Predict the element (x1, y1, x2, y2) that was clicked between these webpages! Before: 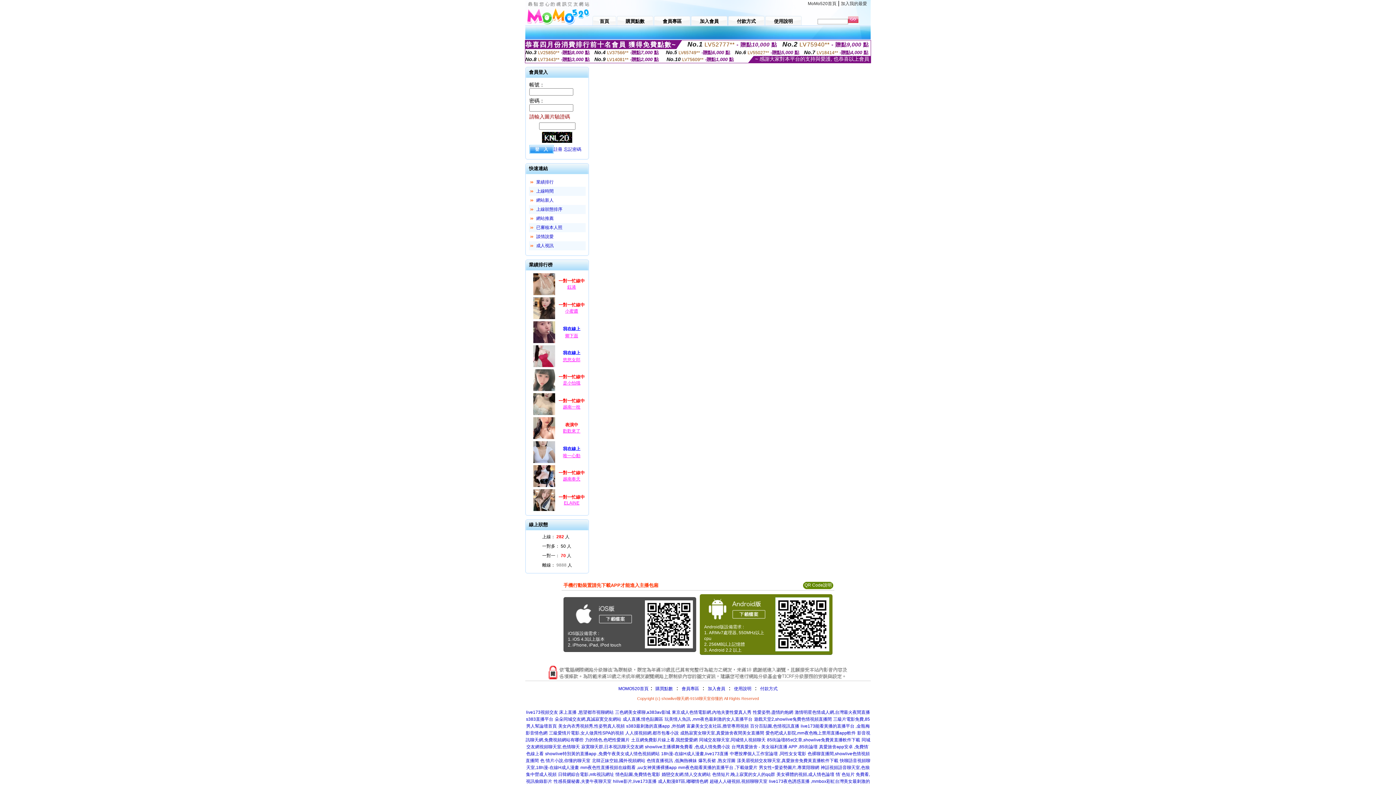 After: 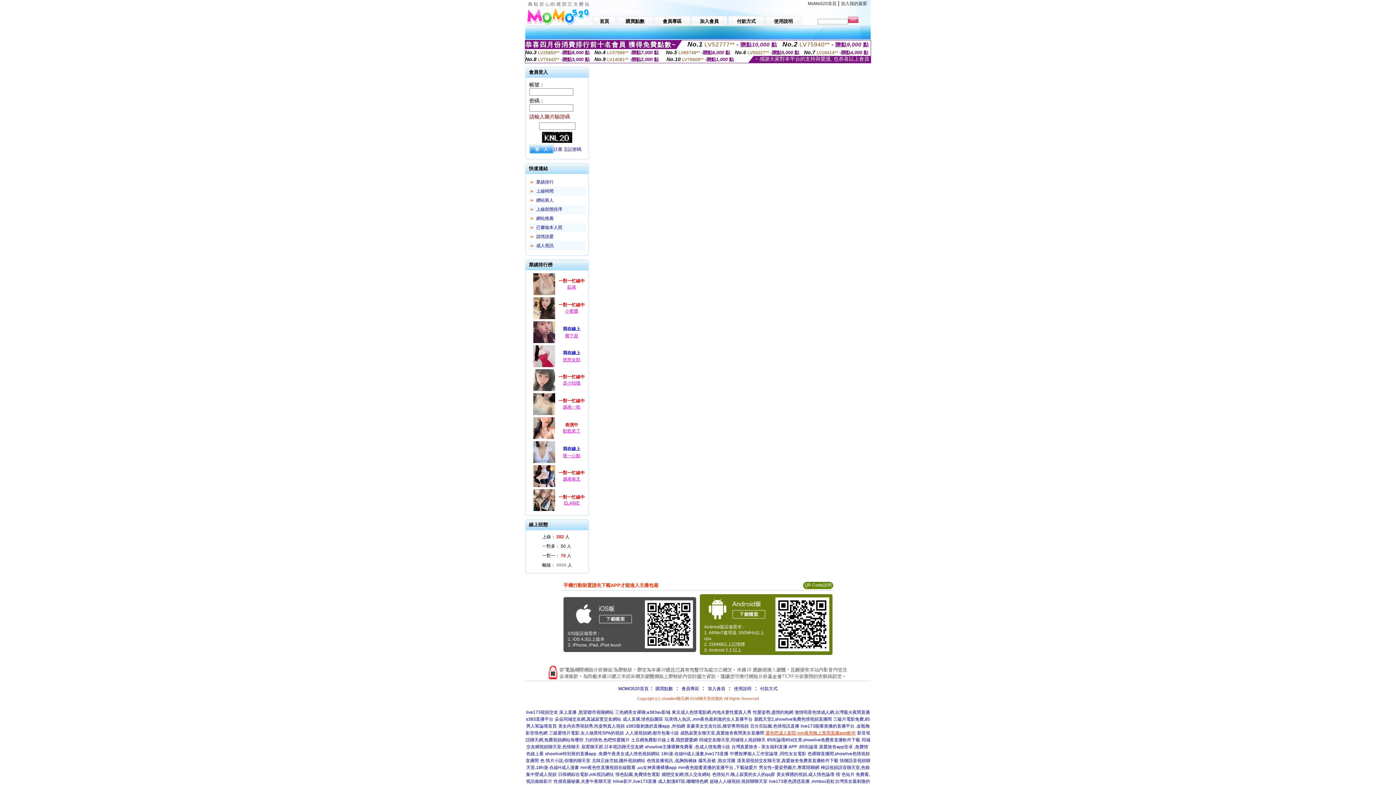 Action: label: 愛色吧成人影院,mm夜色晚上禁用直播app軟件 bbox: (765, 730, 856, 736)